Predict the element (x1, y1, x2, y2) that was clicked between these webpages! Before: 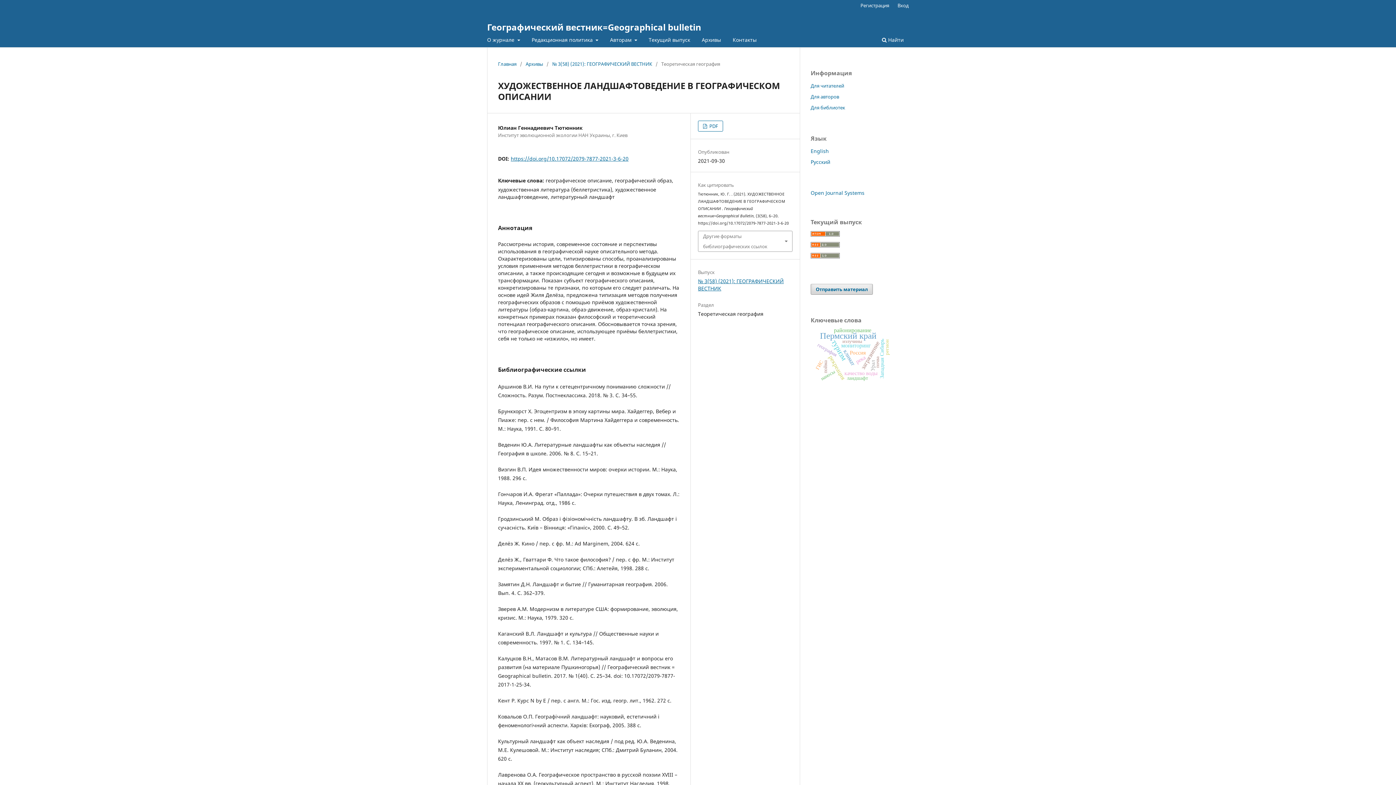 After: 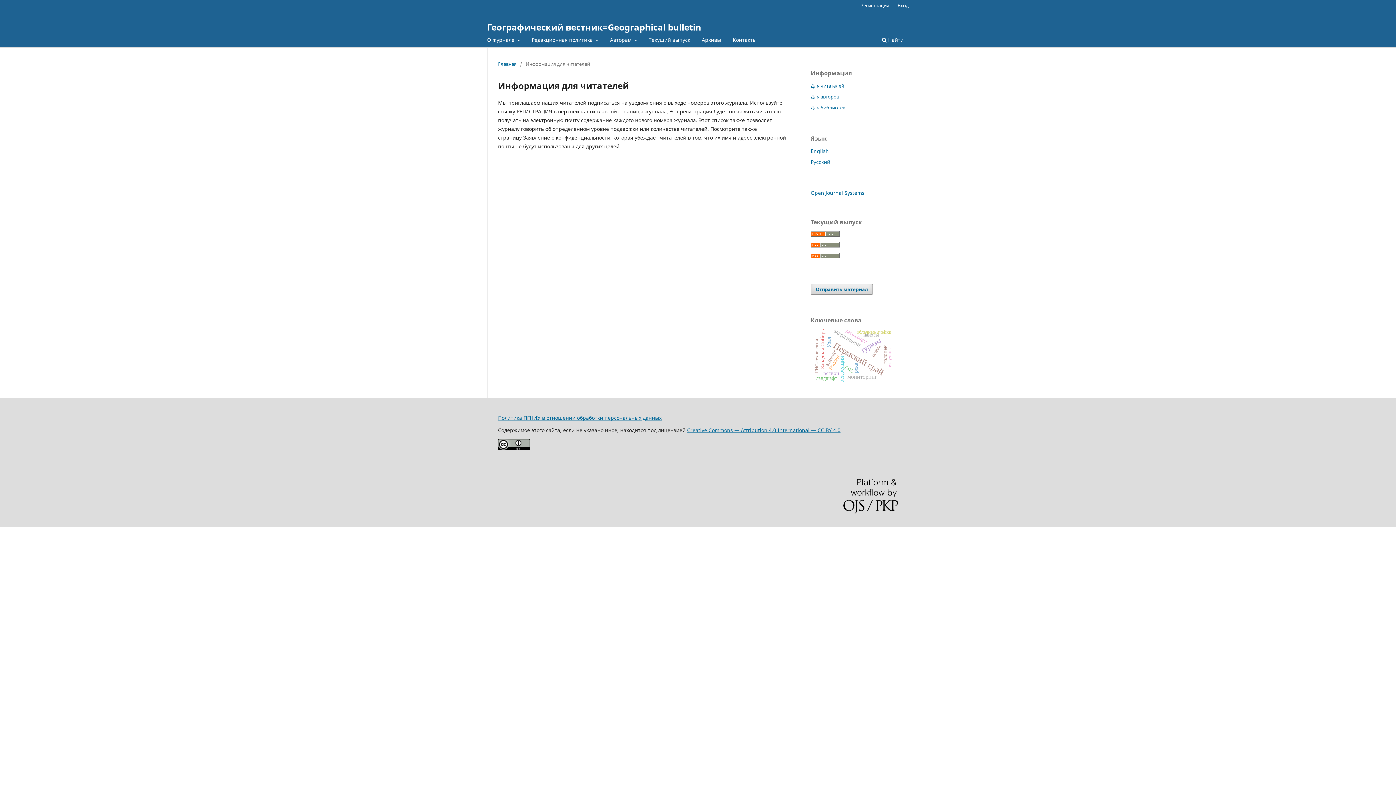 Action: bbox: (810, 82, 844, 89) label: Для читателей